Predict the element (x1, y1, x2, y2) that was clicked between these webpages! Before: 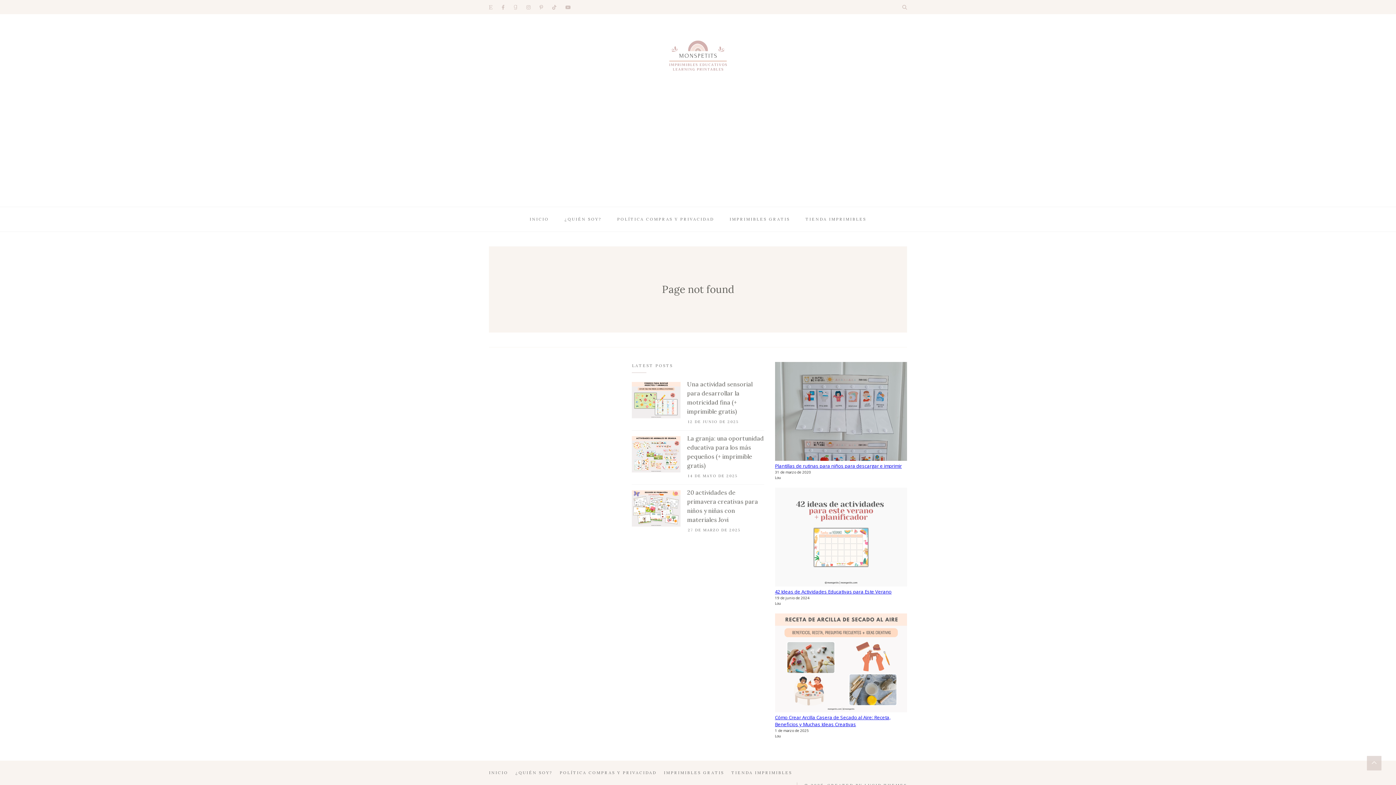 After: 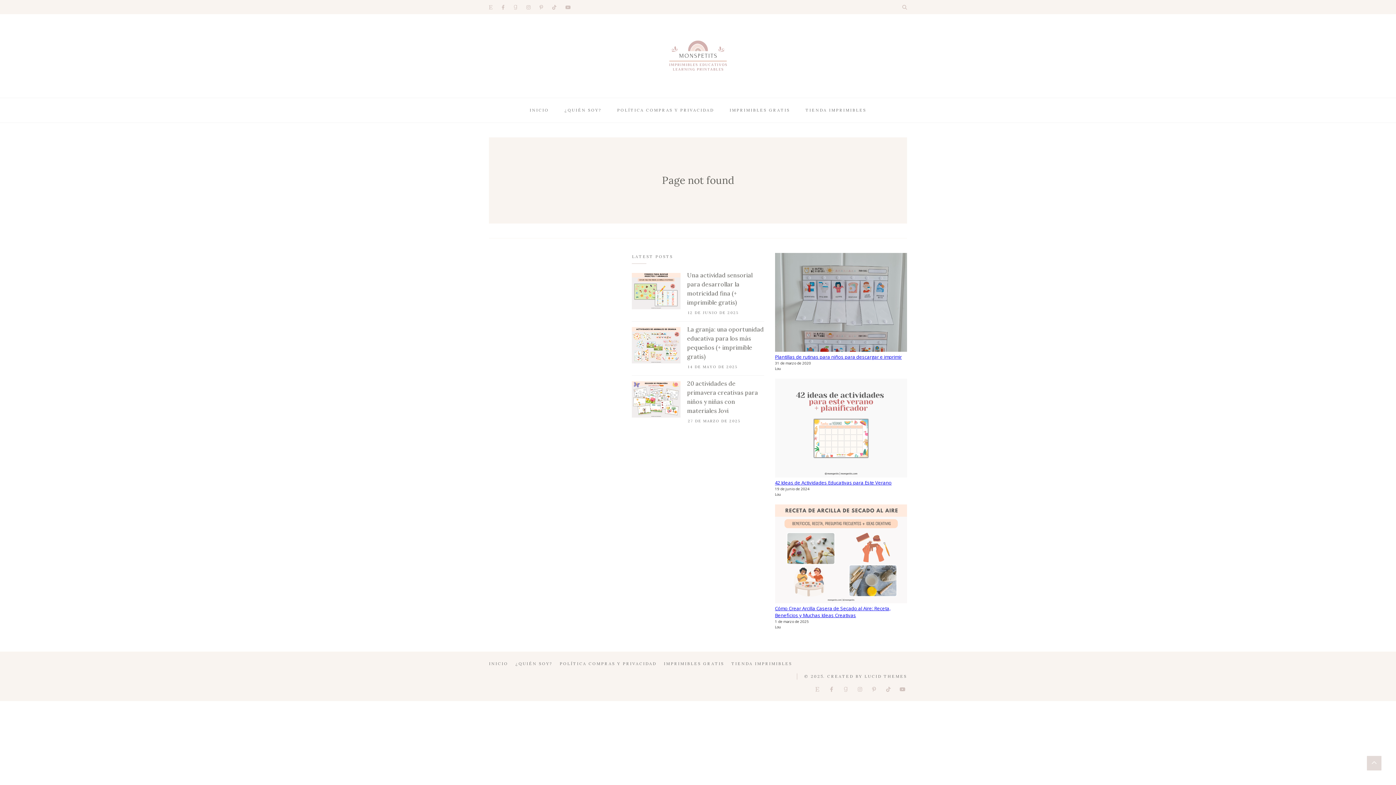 Action: label: INICIO bbox: (489, 770, 508, 775)